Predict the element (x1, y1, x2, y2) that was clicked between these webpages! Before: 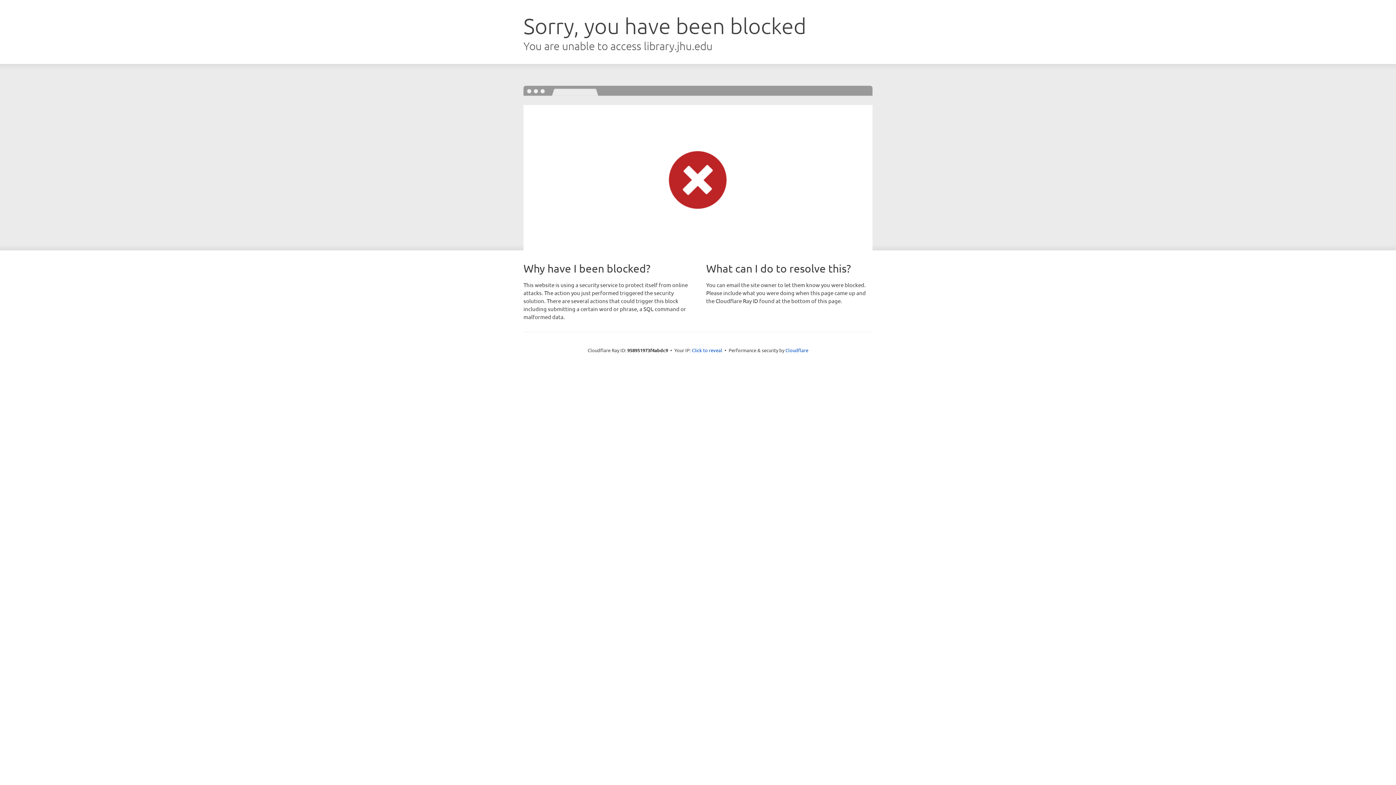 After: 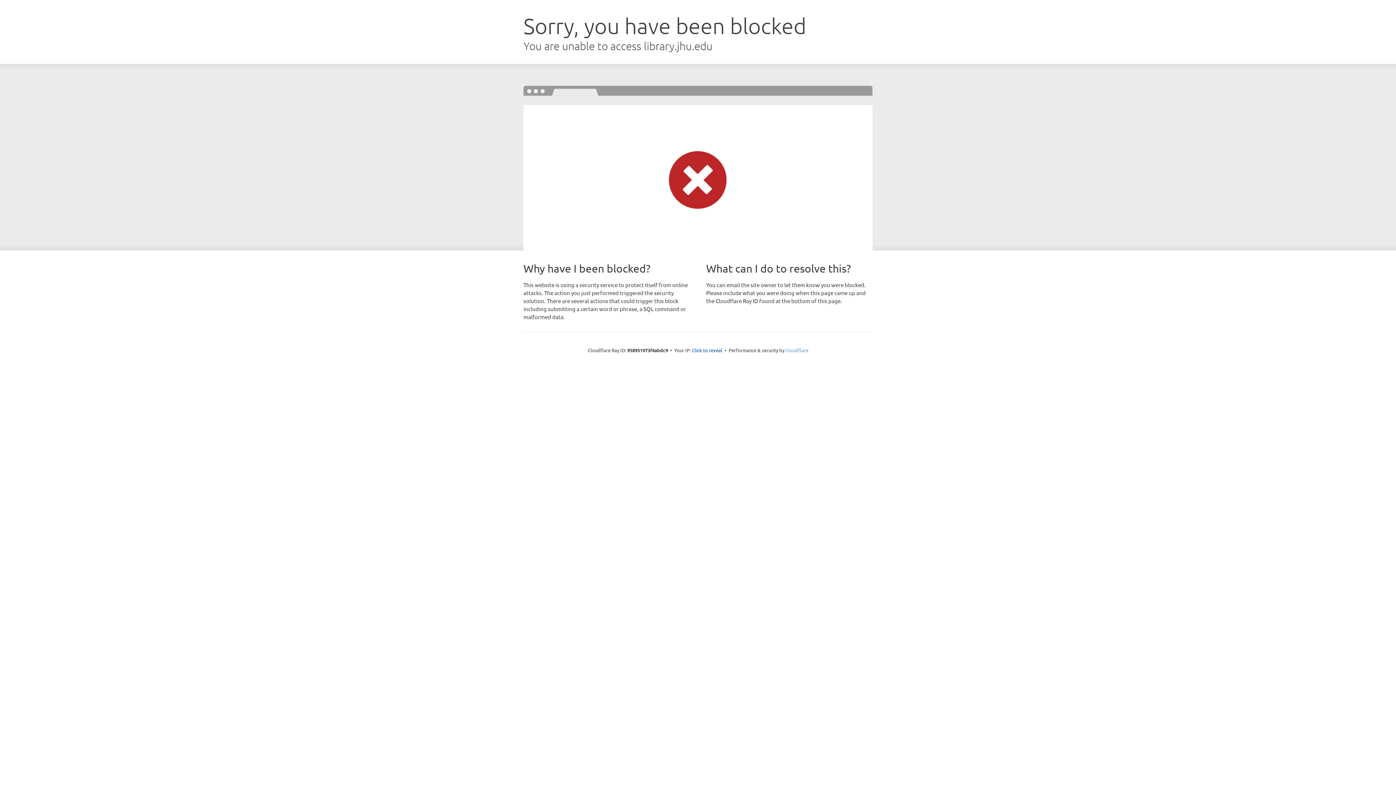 Action: bbox: (785, 347, 808, 353) label: Cloudflare